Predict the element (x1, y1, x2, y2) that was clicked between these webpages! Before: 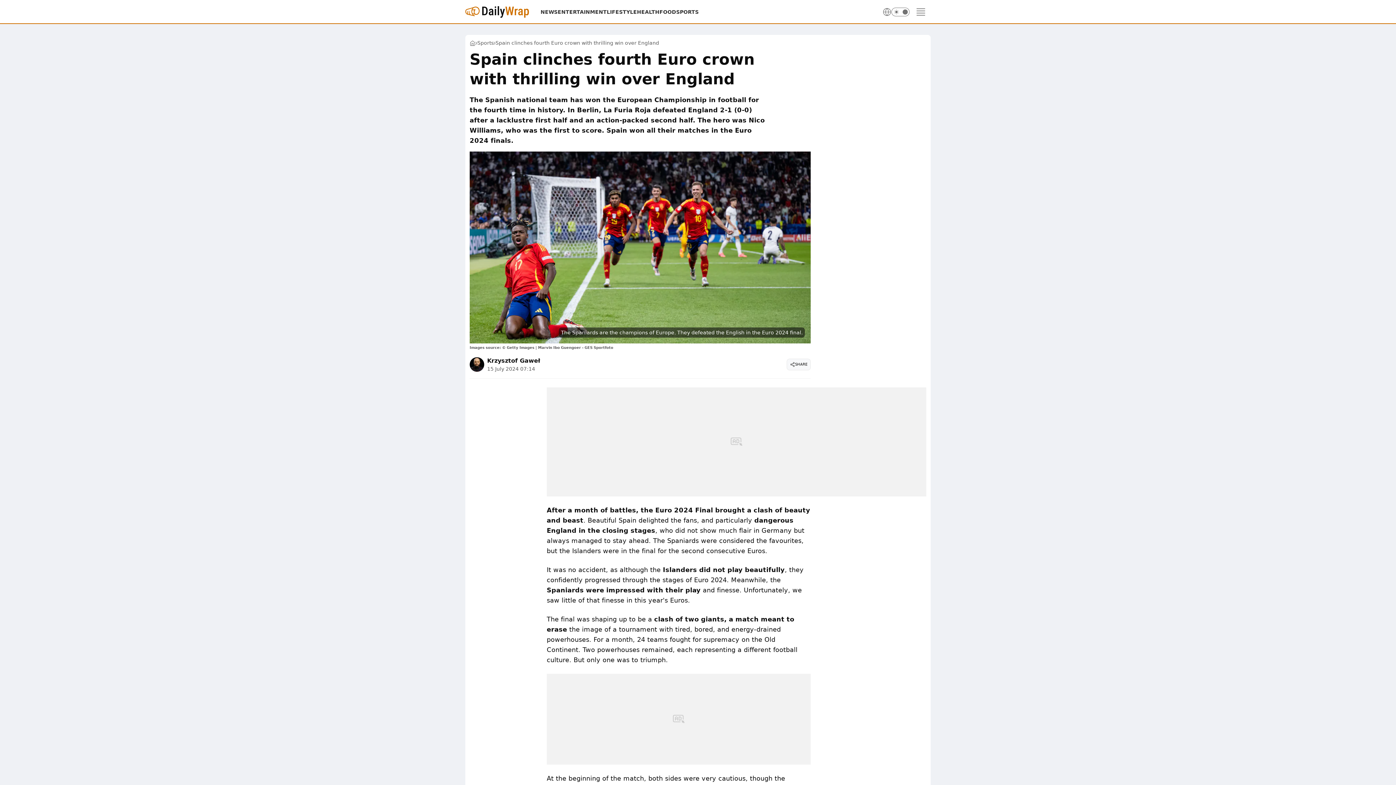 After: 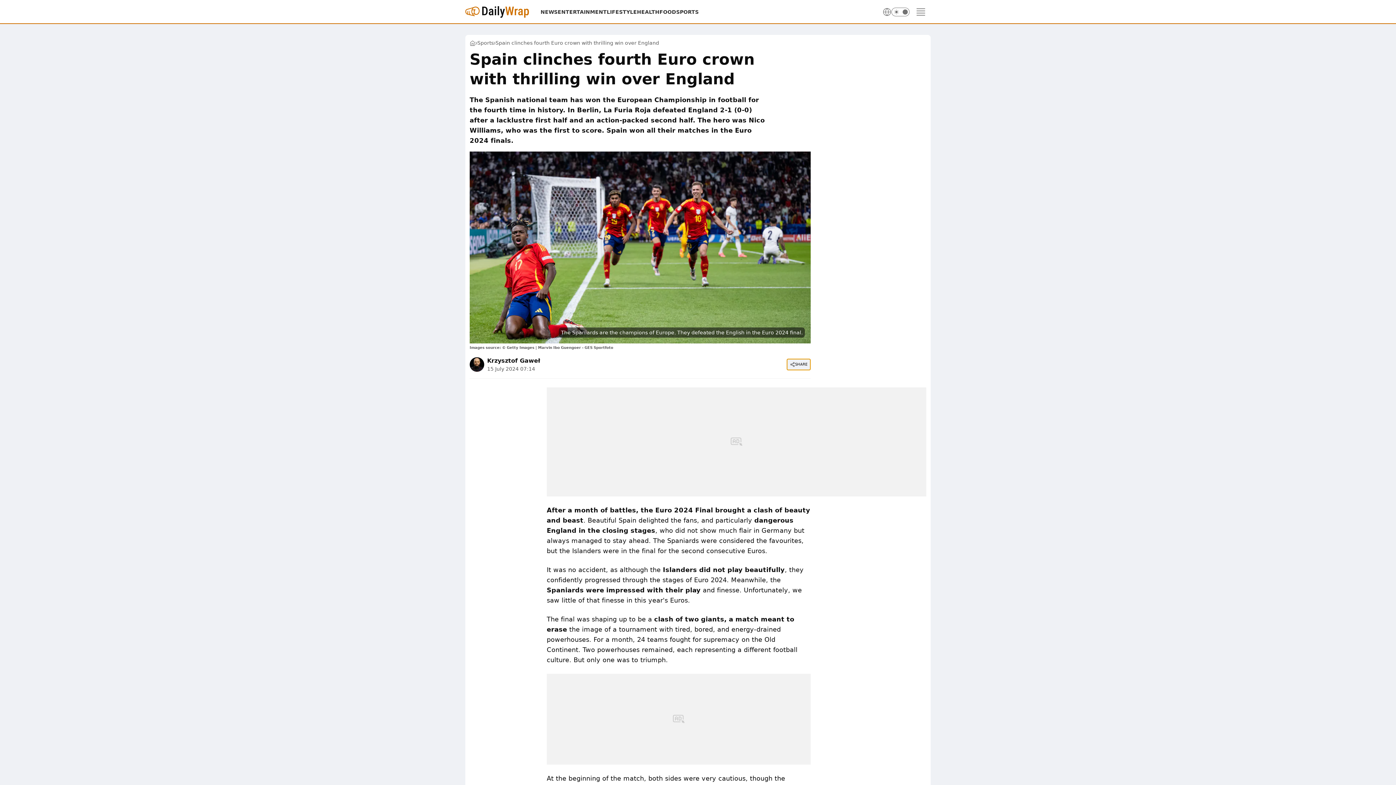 Action: label: SHARE bbox: (786, 358, 810, 370)